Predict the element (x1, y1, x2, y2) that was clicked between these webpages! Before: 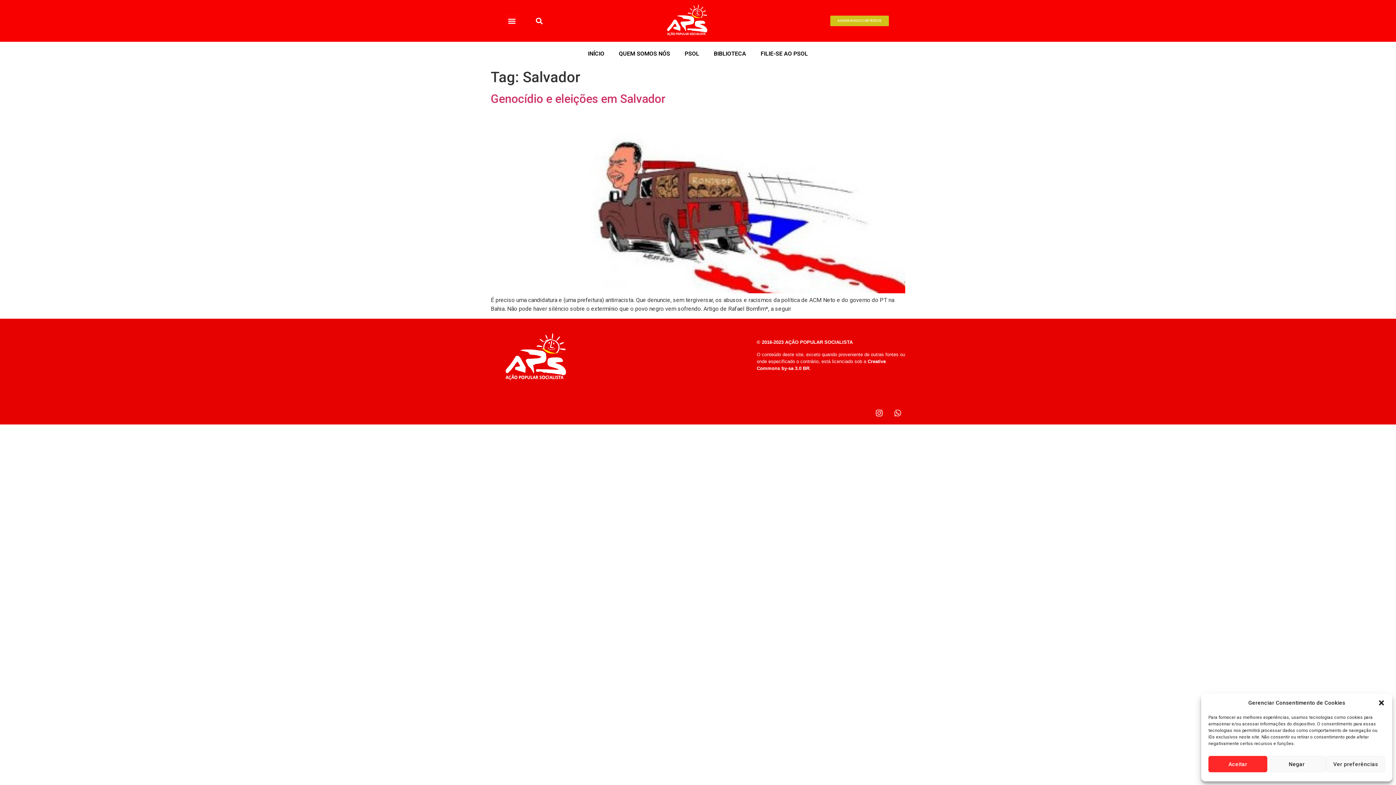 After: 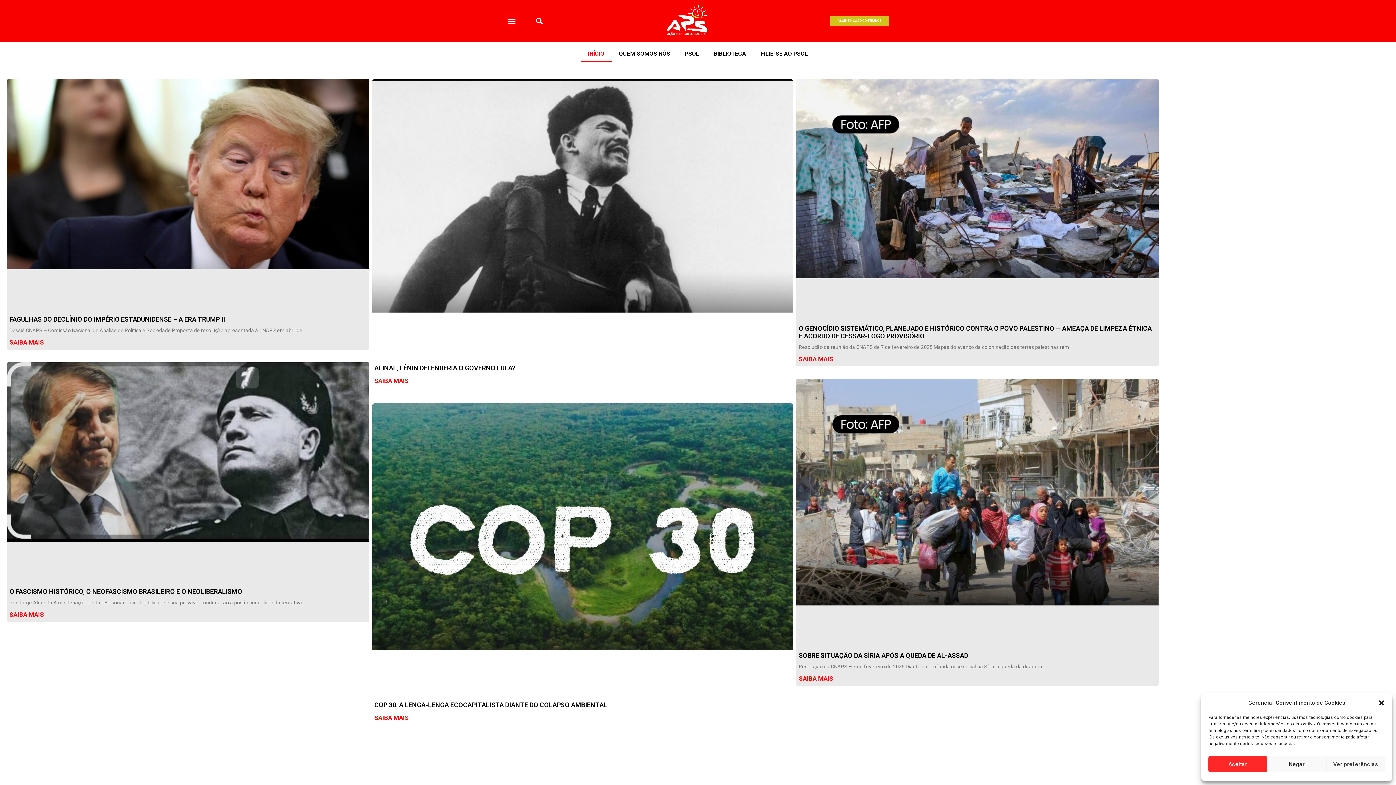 Action: bbox: (580, 45, 611, 62) label: INÍCIO